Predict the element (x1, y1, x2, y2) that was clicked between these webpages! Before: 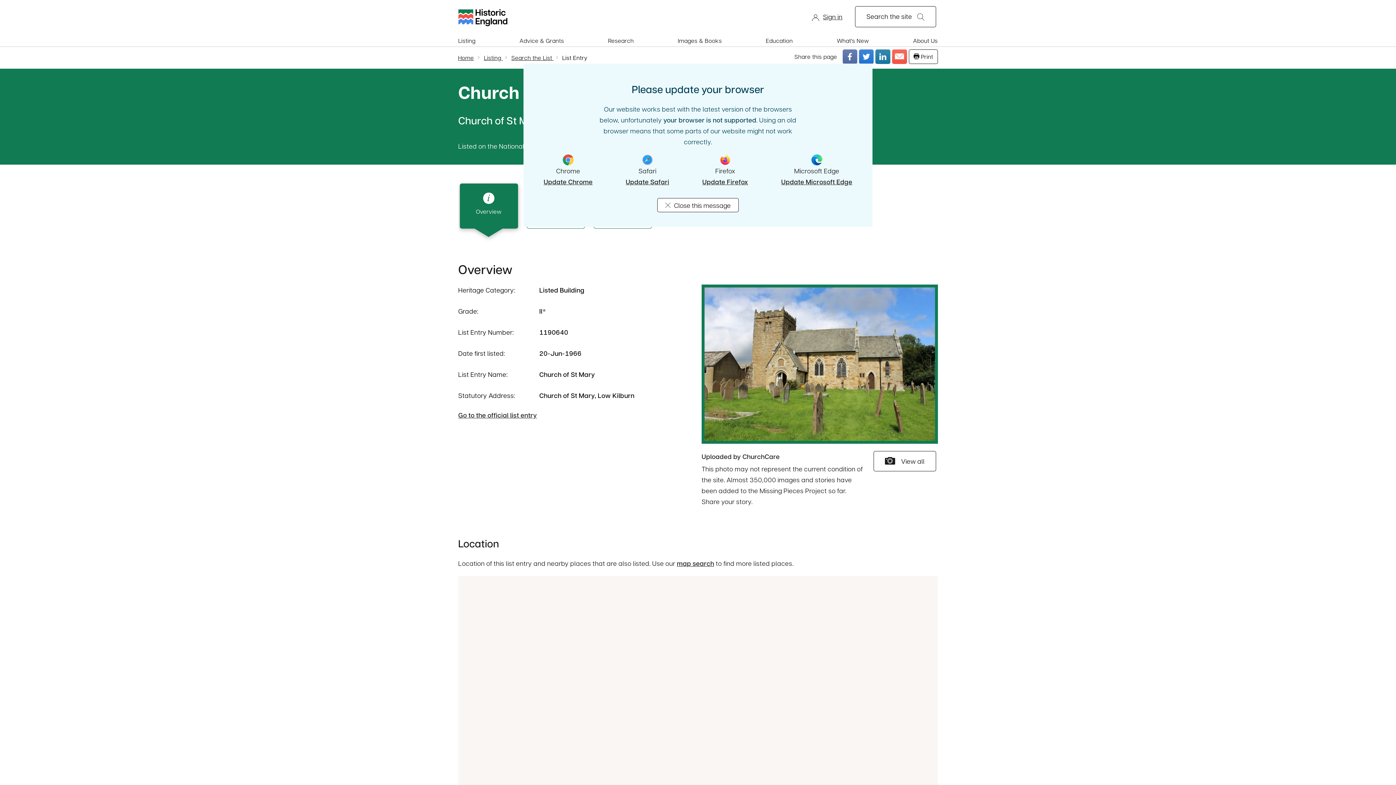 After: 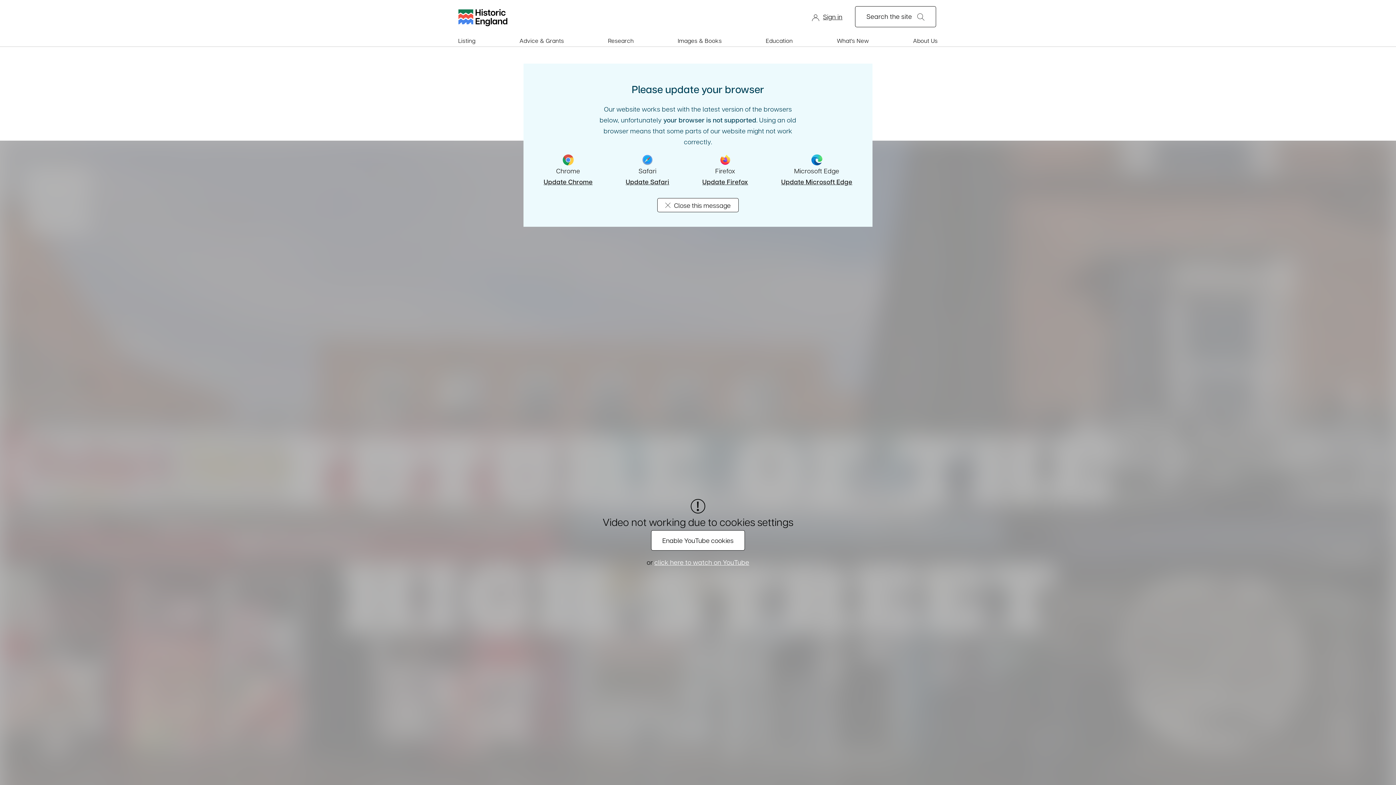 Action: bbox: (458, 53, 473, 61) label: Home